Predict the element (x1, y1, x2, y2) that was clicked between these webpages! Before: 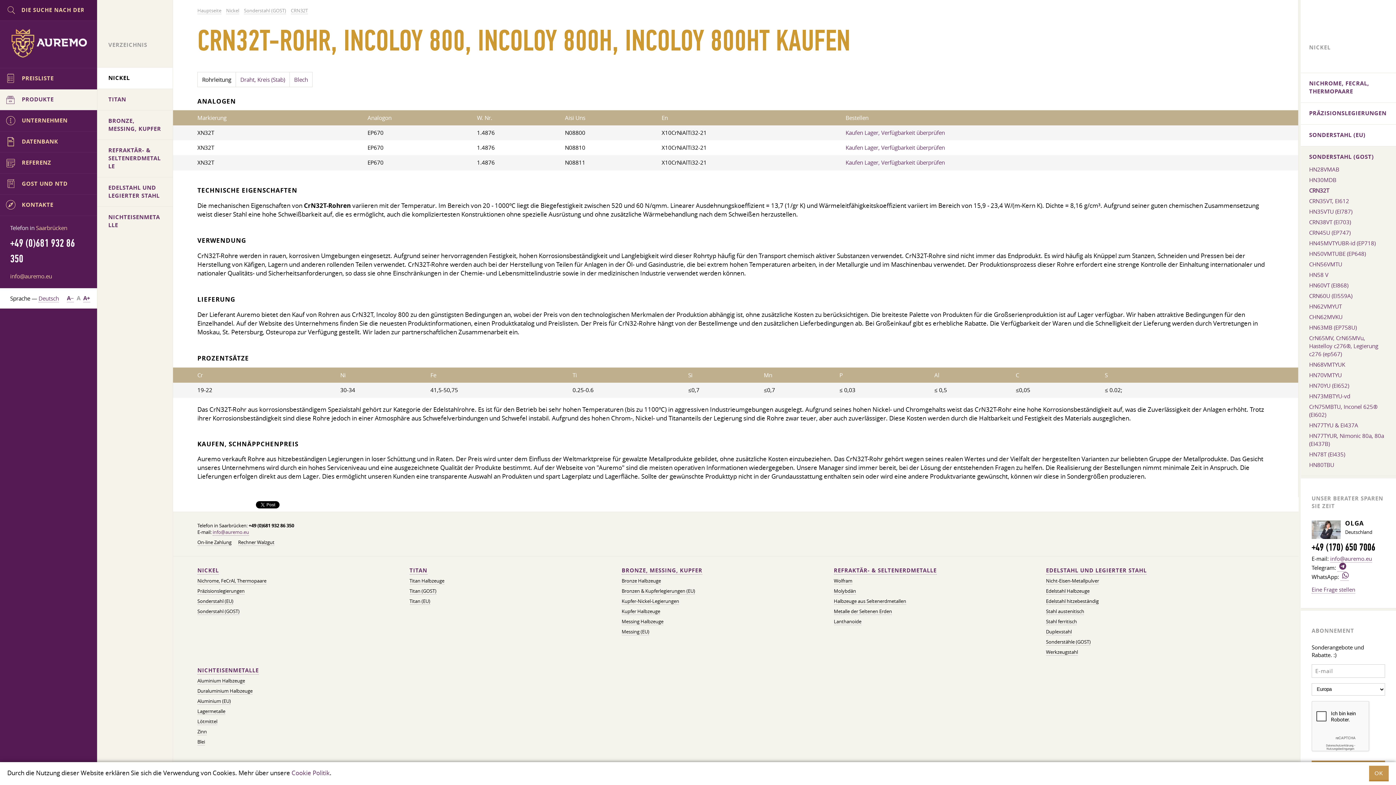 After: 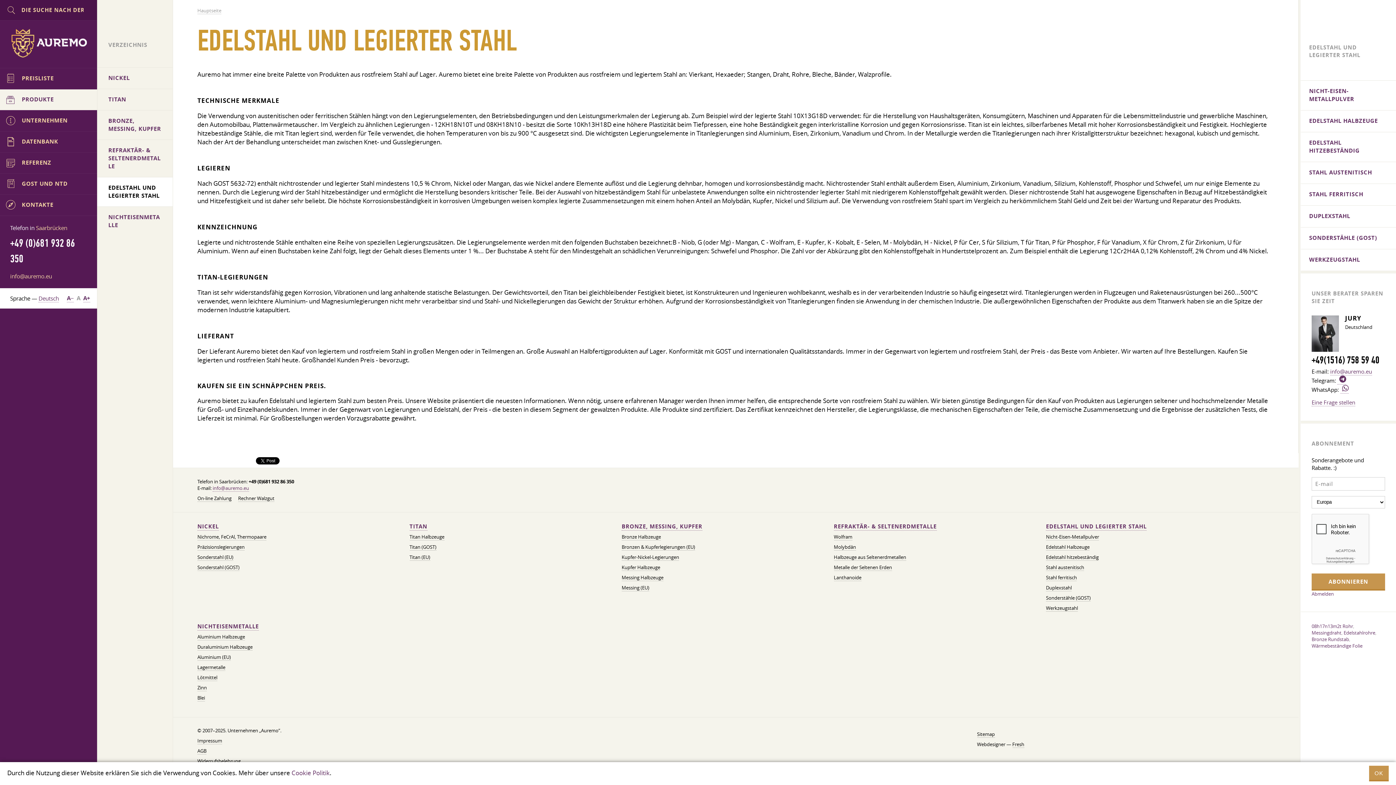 Action: label: EDELSTAHL UND LEGIERTER STAHL bbox: (97, 177, 172, 206)